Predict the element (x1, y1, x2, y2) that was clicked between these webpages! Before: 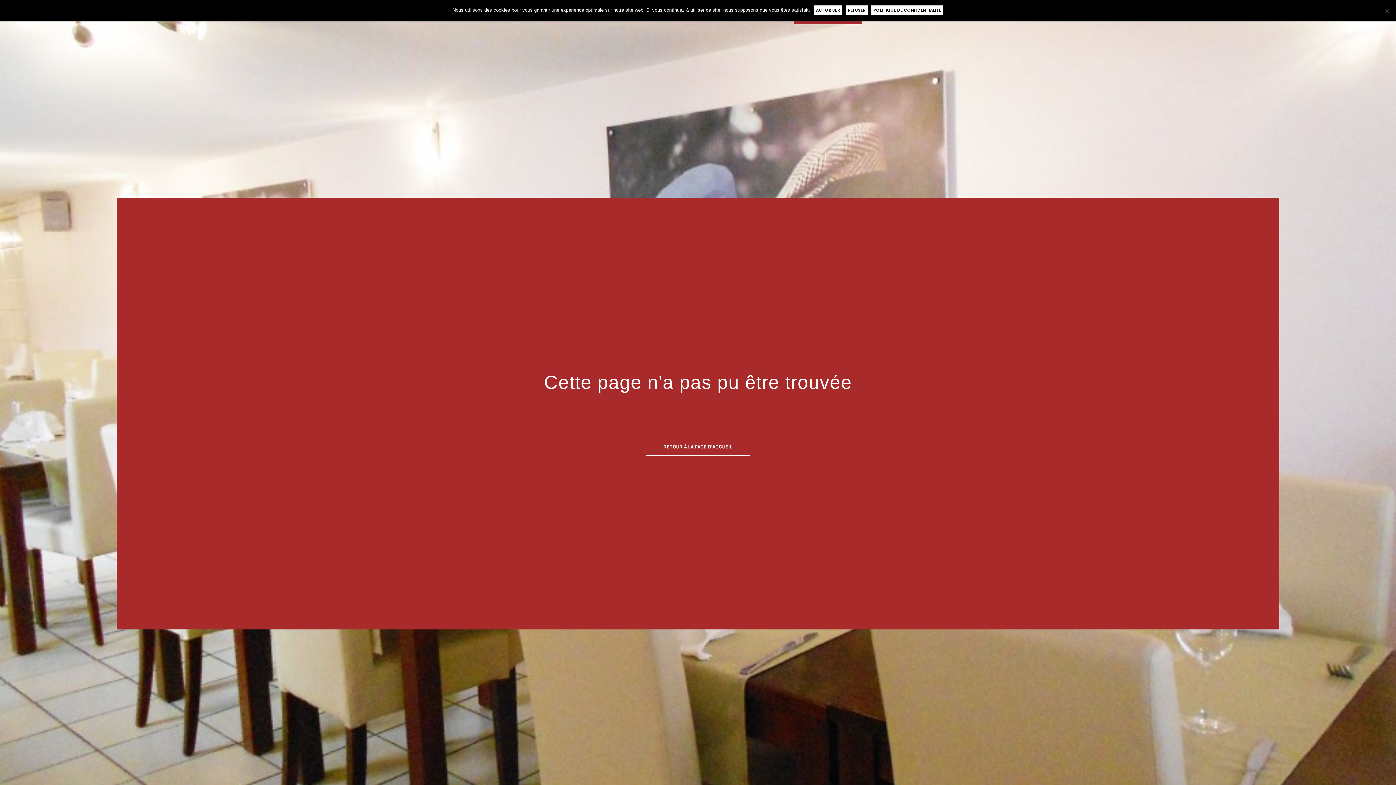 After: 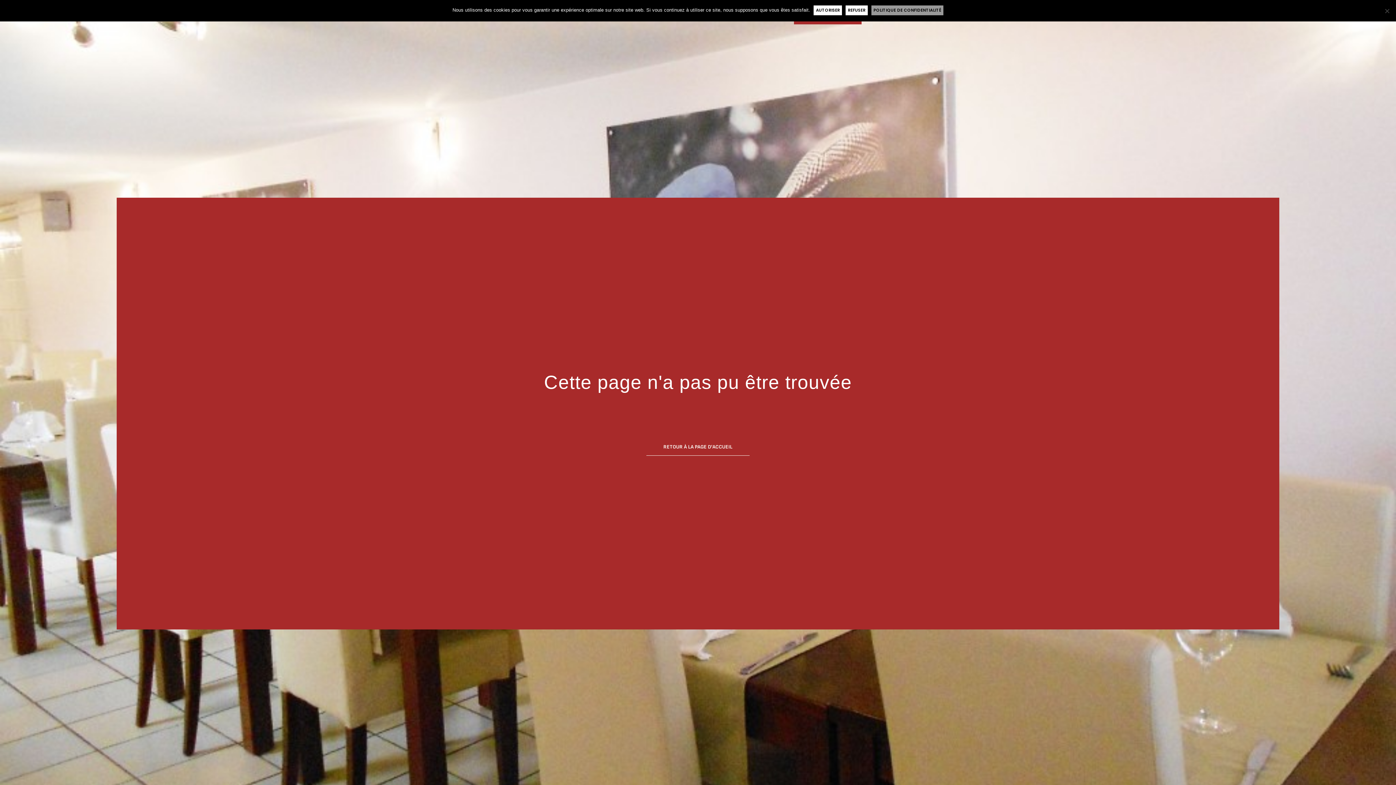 Action: label: Politique de confidentialité bbox: (871, 5, 943, 15)